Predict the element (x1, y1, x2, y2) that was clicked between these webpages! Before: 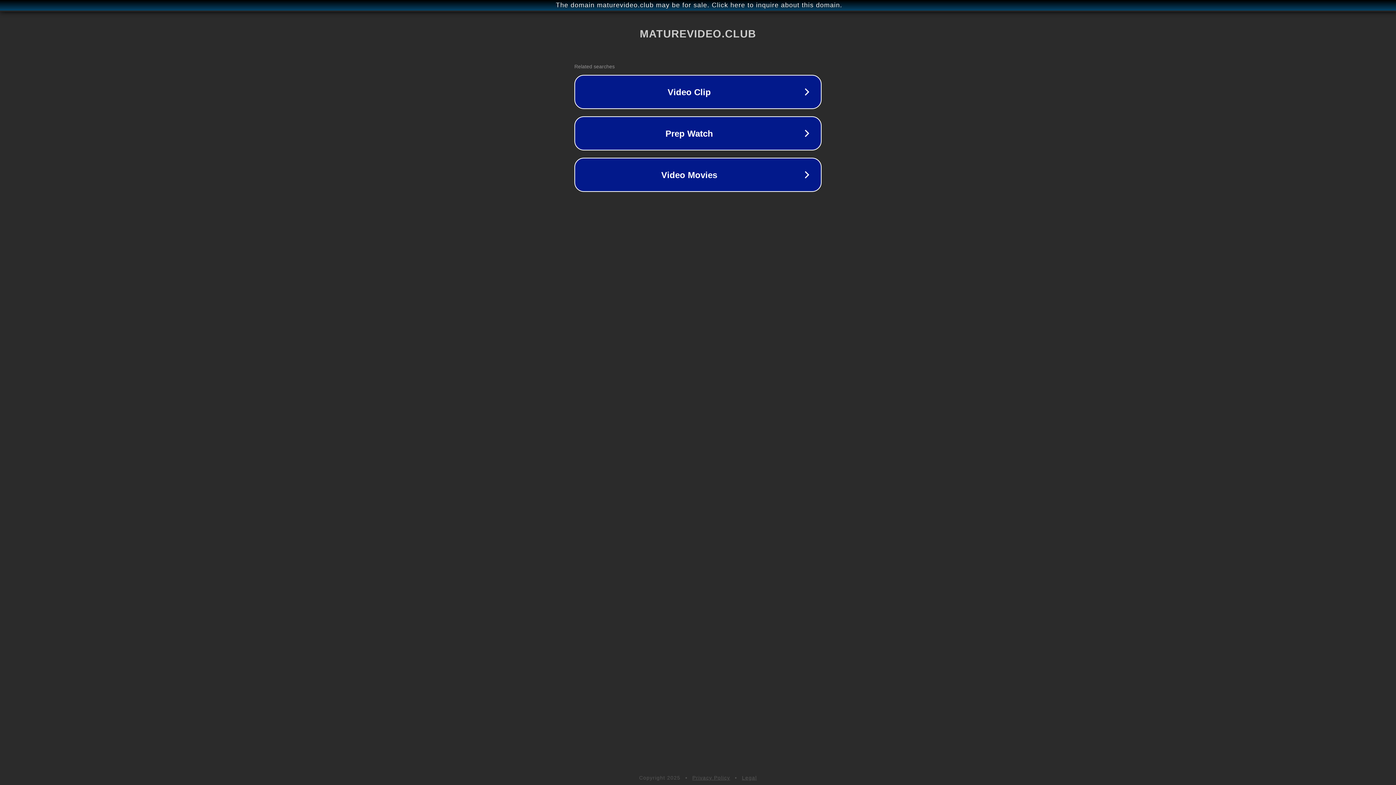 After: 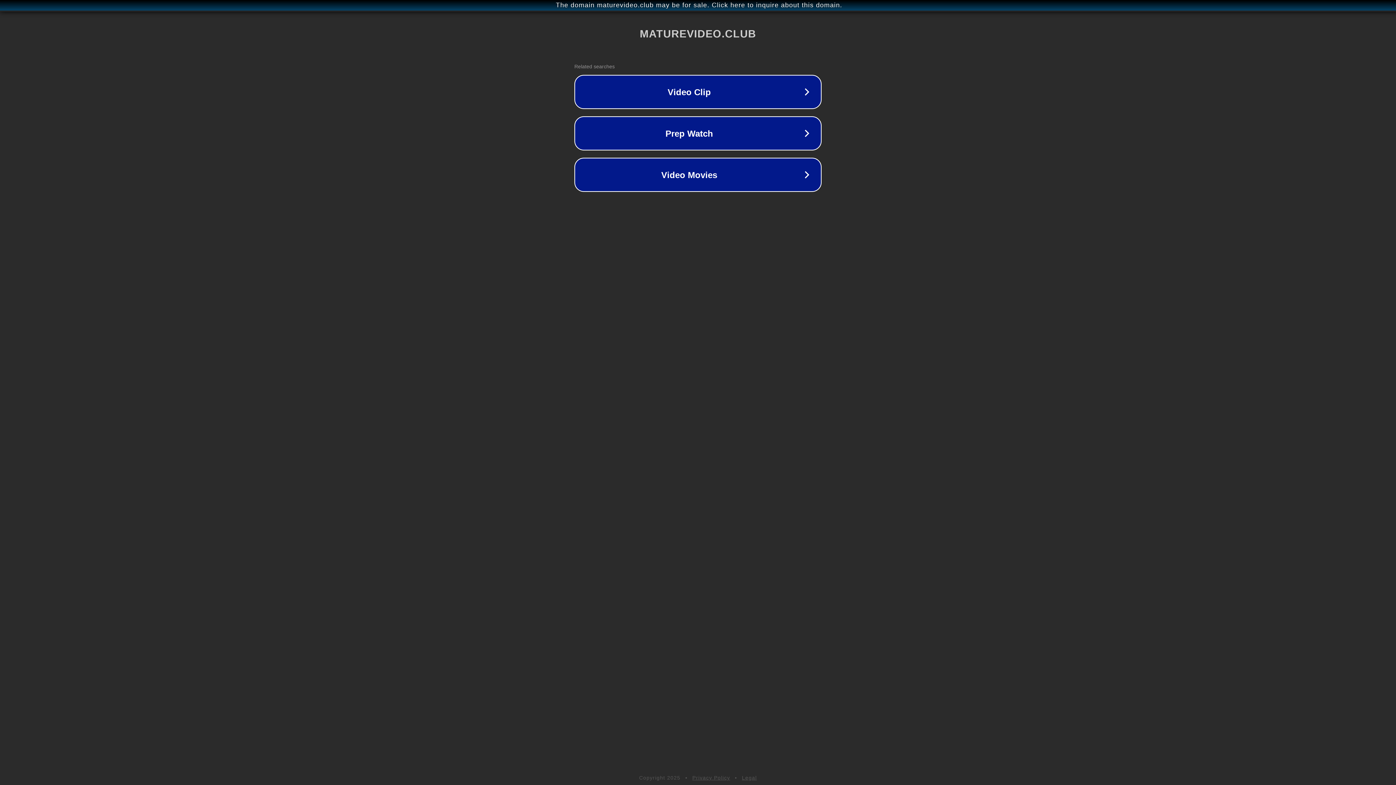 Action: bbox: (692, 775, 730, 781) label: Privacy Policy